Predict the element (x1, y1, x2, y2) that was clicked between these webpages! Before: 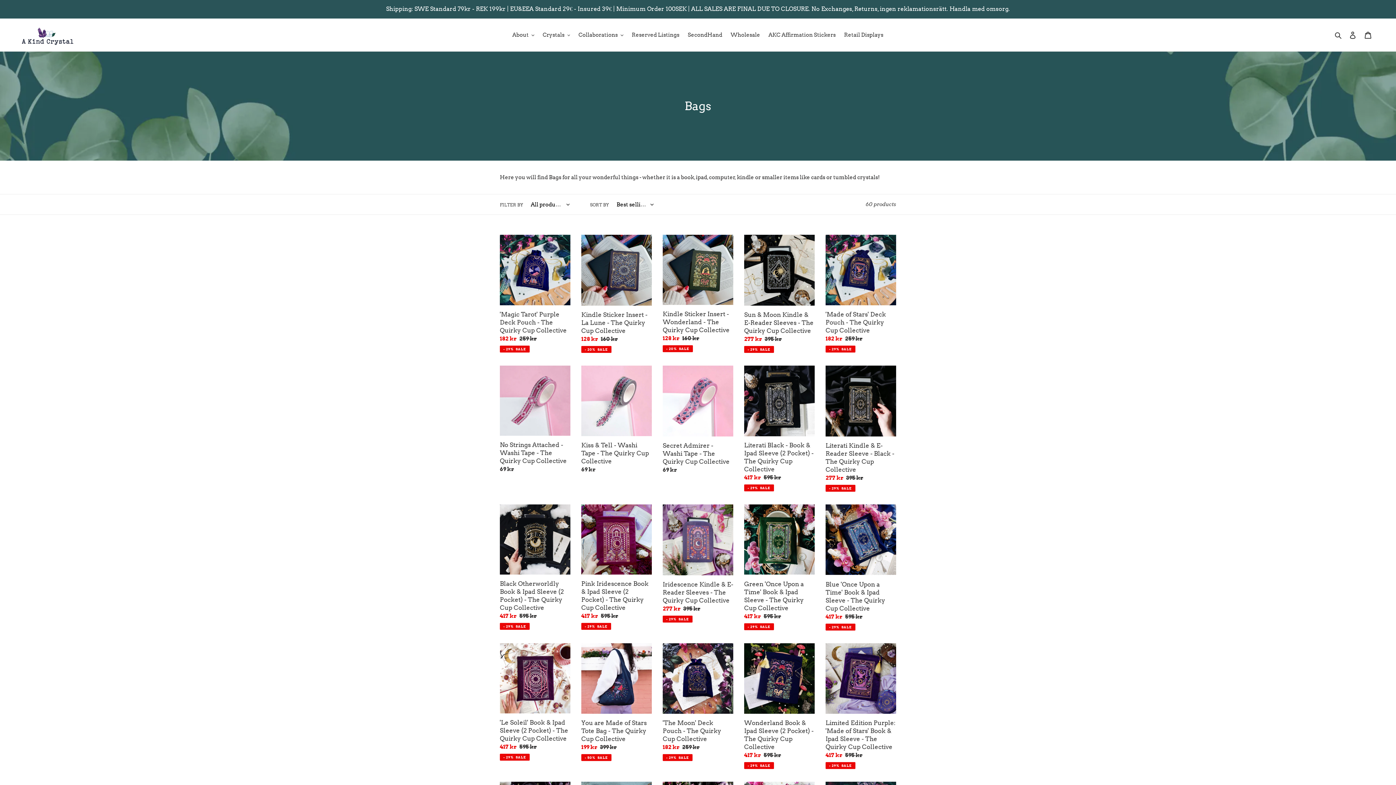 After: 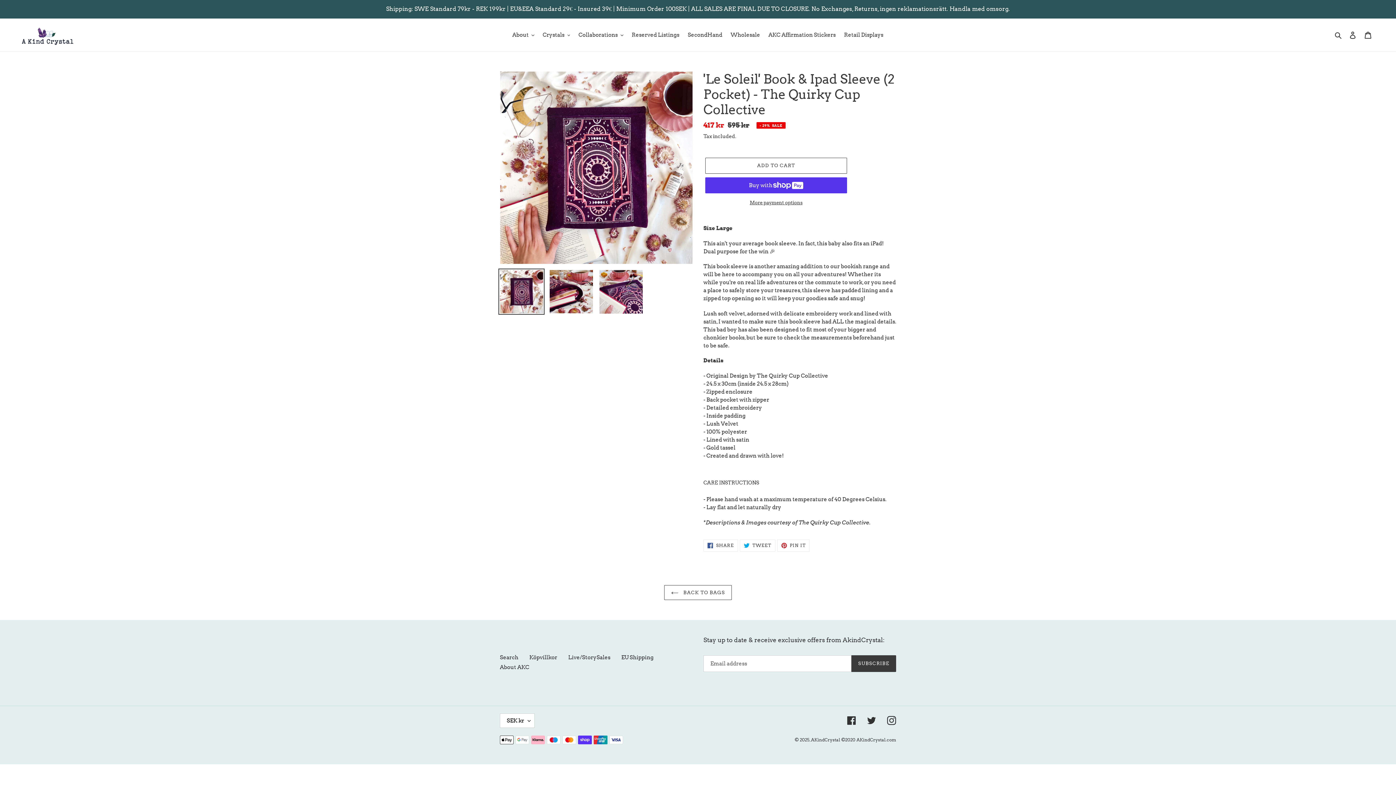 Action: label: 'Le Soleil' Book & Ipad Sleeve (2 Pocket) - The Quirky Cup Collective bbox: (500, 643, 570, 761)